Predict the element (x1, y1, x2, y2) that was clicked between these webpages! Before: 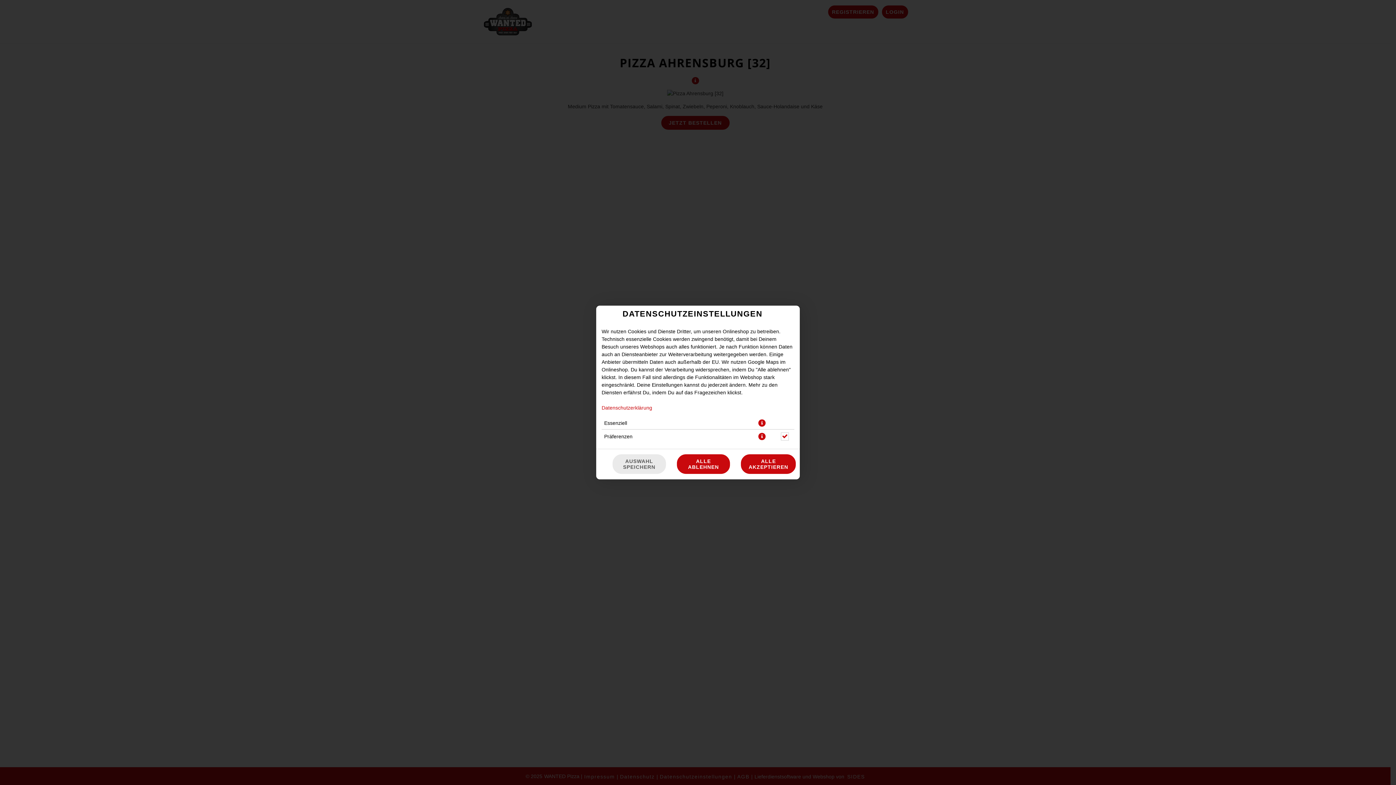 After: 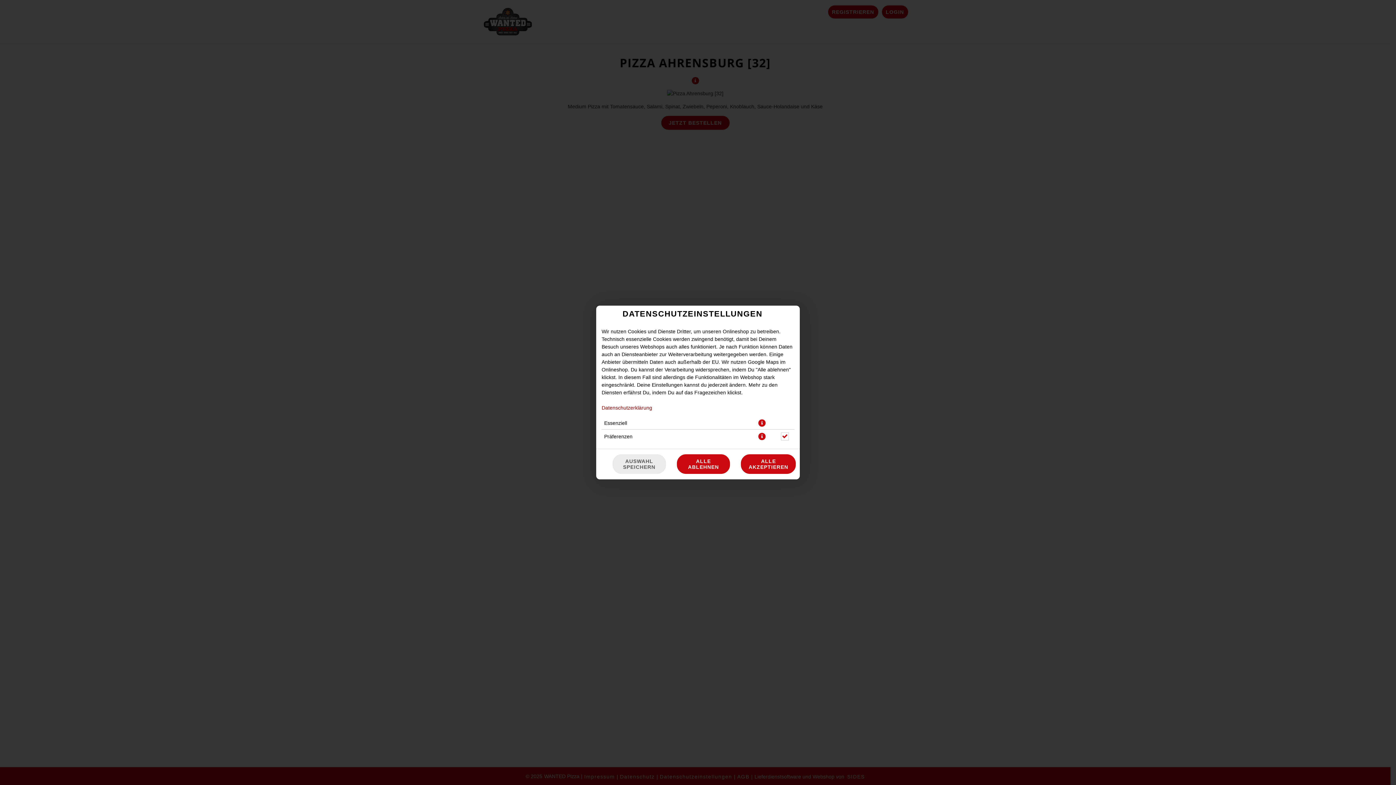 Action: label: Datenschutzerklärung bbox: (601, 405, 652, 410)